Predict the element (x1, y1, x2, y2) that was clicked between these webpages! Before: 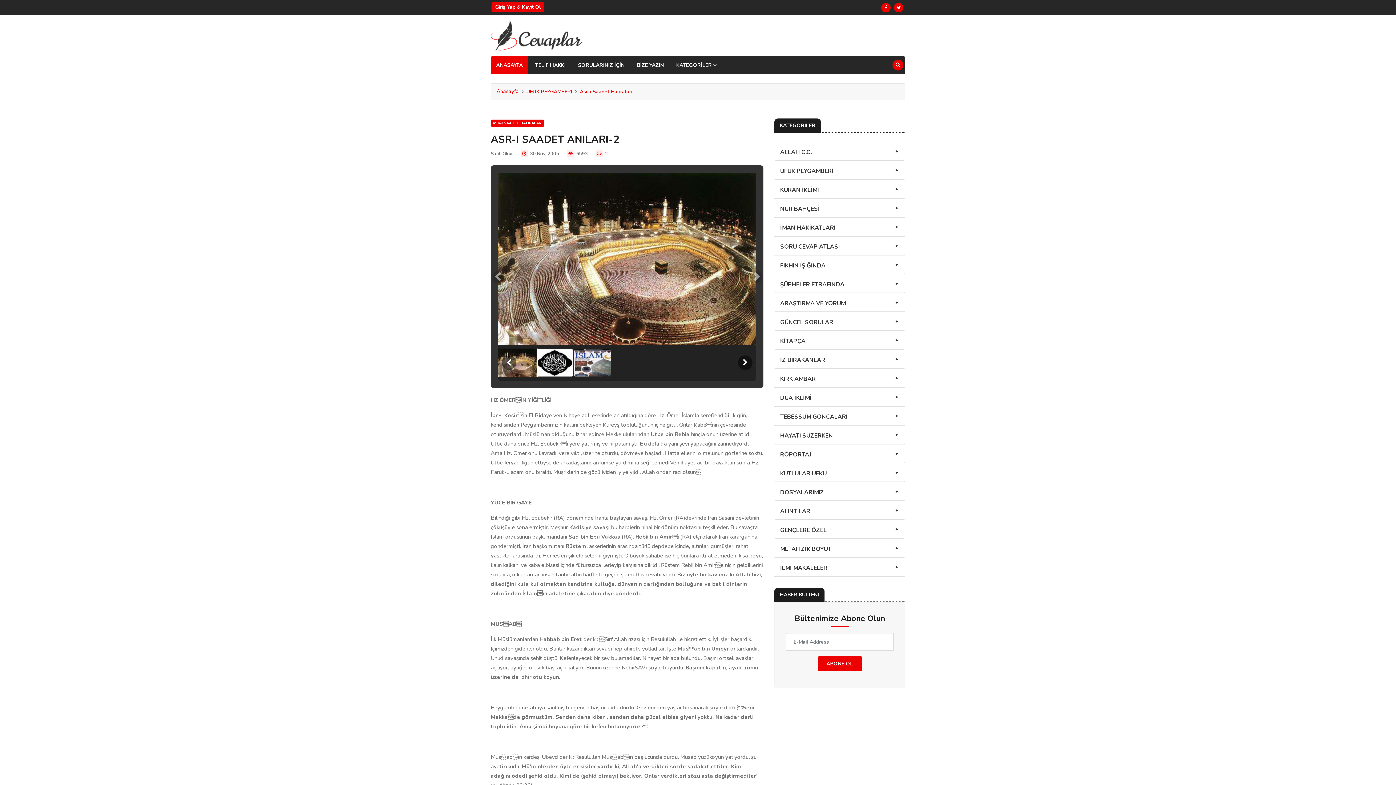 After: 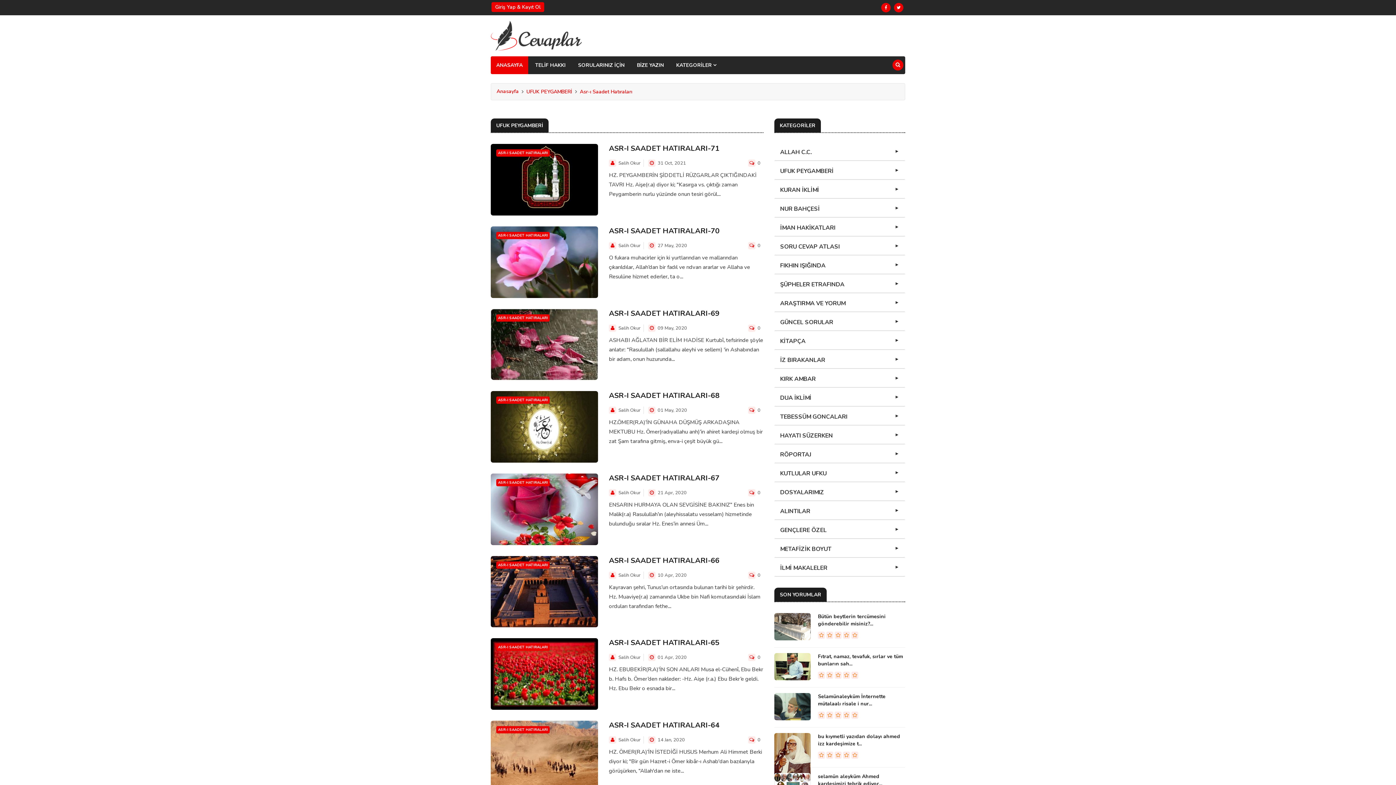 Action: label: Asr-ı Saadet Hatıraları bbox: (580, 88, 632, 95)